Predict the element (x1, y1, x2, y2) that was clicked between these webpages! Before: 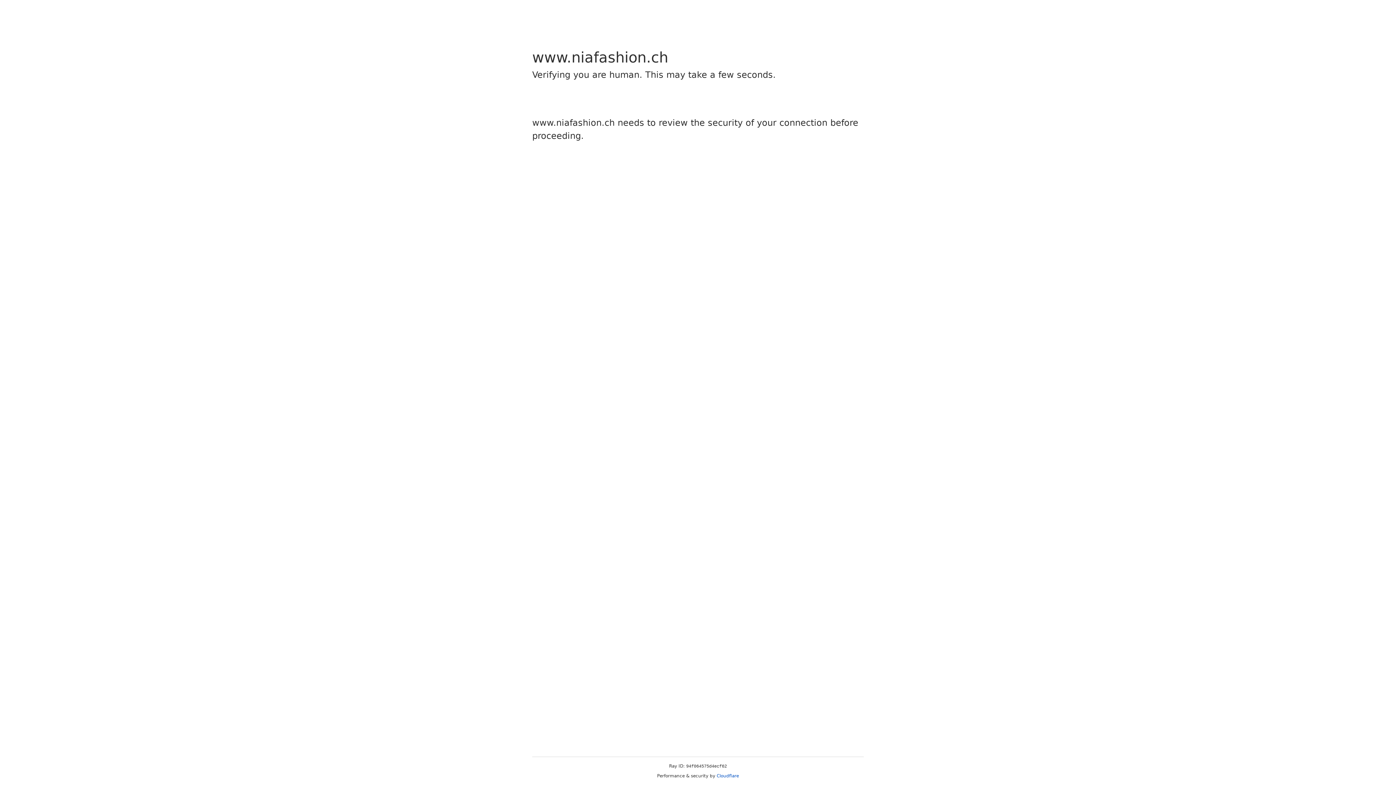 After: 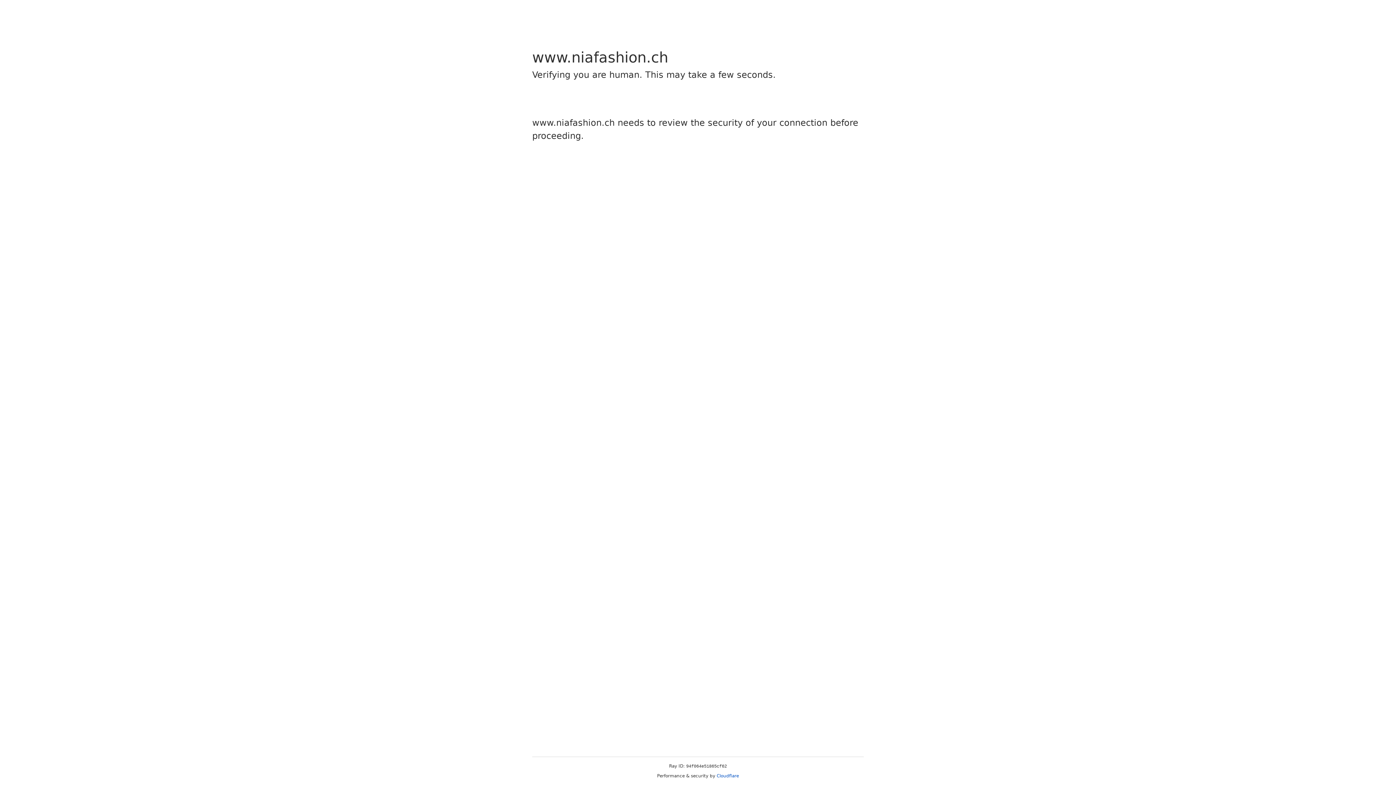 Action: label: Cloudflare bbox: (716, 773, 739, 778)